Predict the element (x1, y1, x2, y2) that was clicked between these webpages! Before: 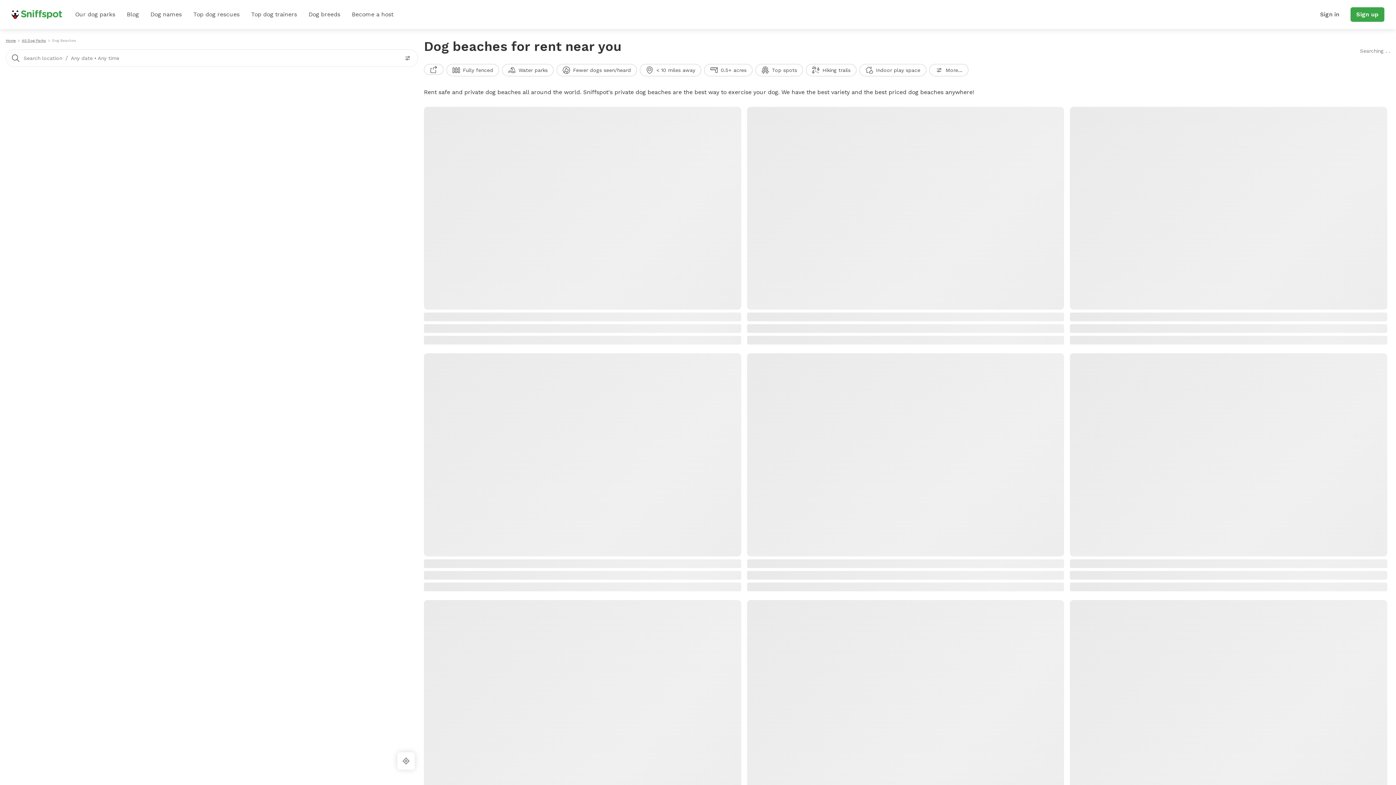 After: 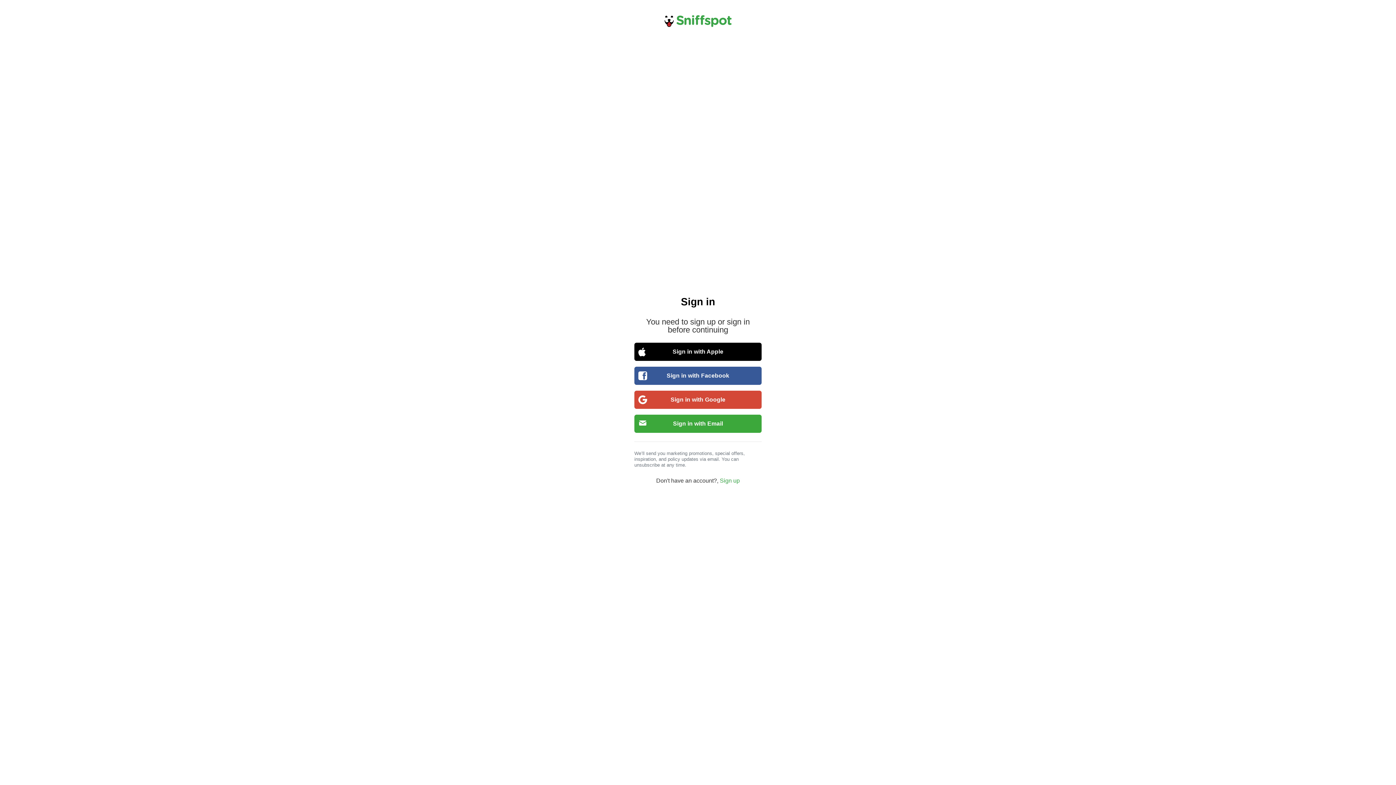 Action: bbox: (1314, 7, 1344, 21) label: Sign in